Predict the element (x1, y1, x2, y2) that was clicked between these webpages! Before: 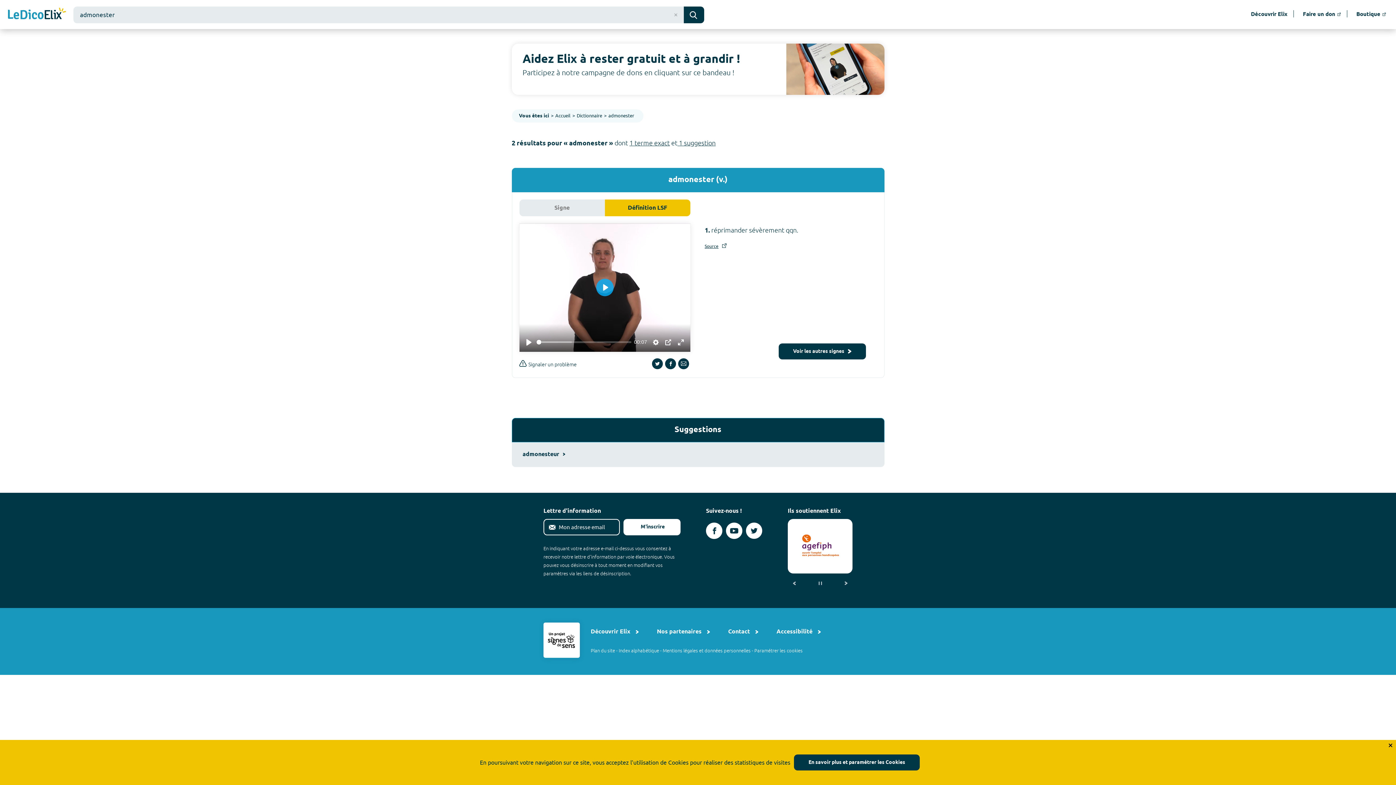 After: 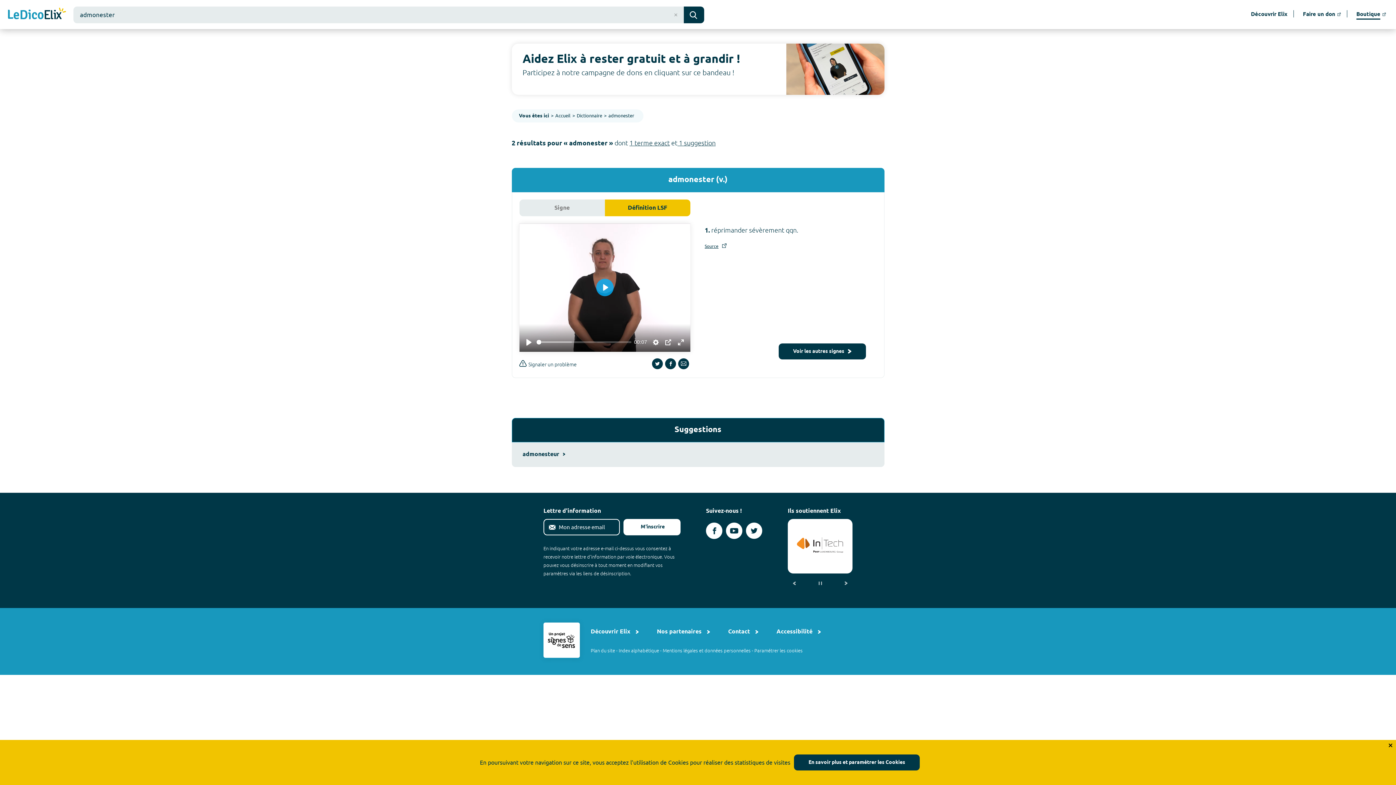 Action: bbox: (1347, 3, 1392, 25) label: Boutique